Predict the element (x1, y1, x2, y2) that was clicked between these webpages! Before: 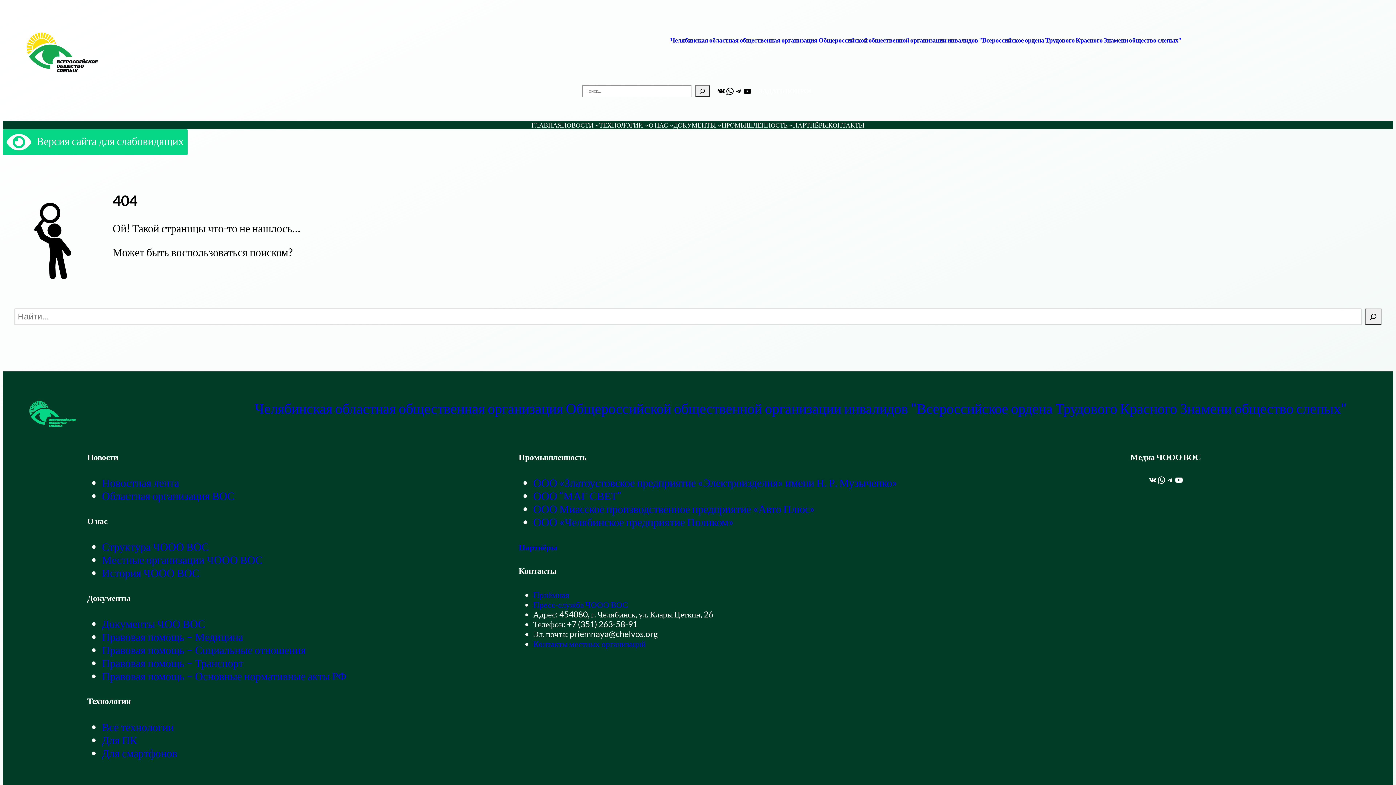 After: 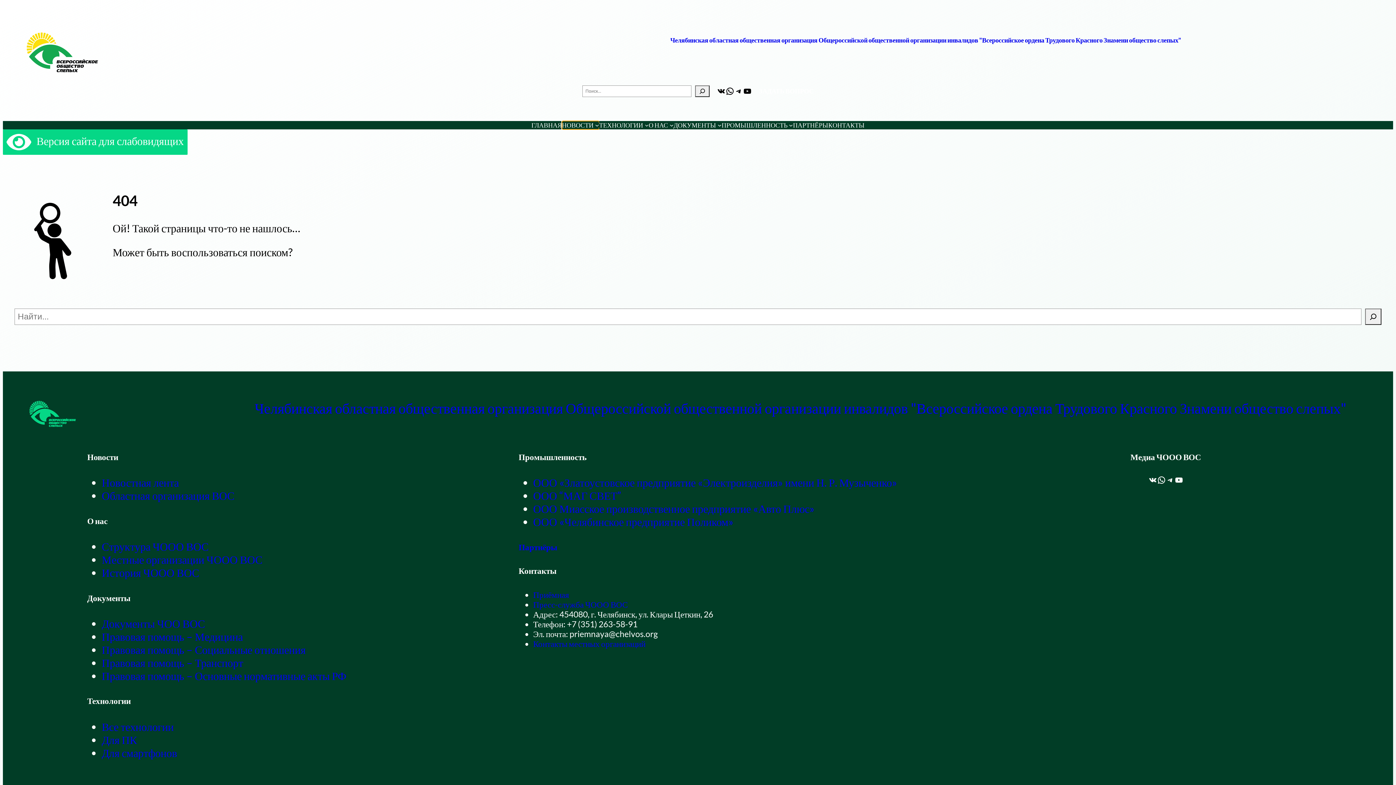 Action: label: НОВОСТИ подменю bbox: (562, 121, 599, 129)